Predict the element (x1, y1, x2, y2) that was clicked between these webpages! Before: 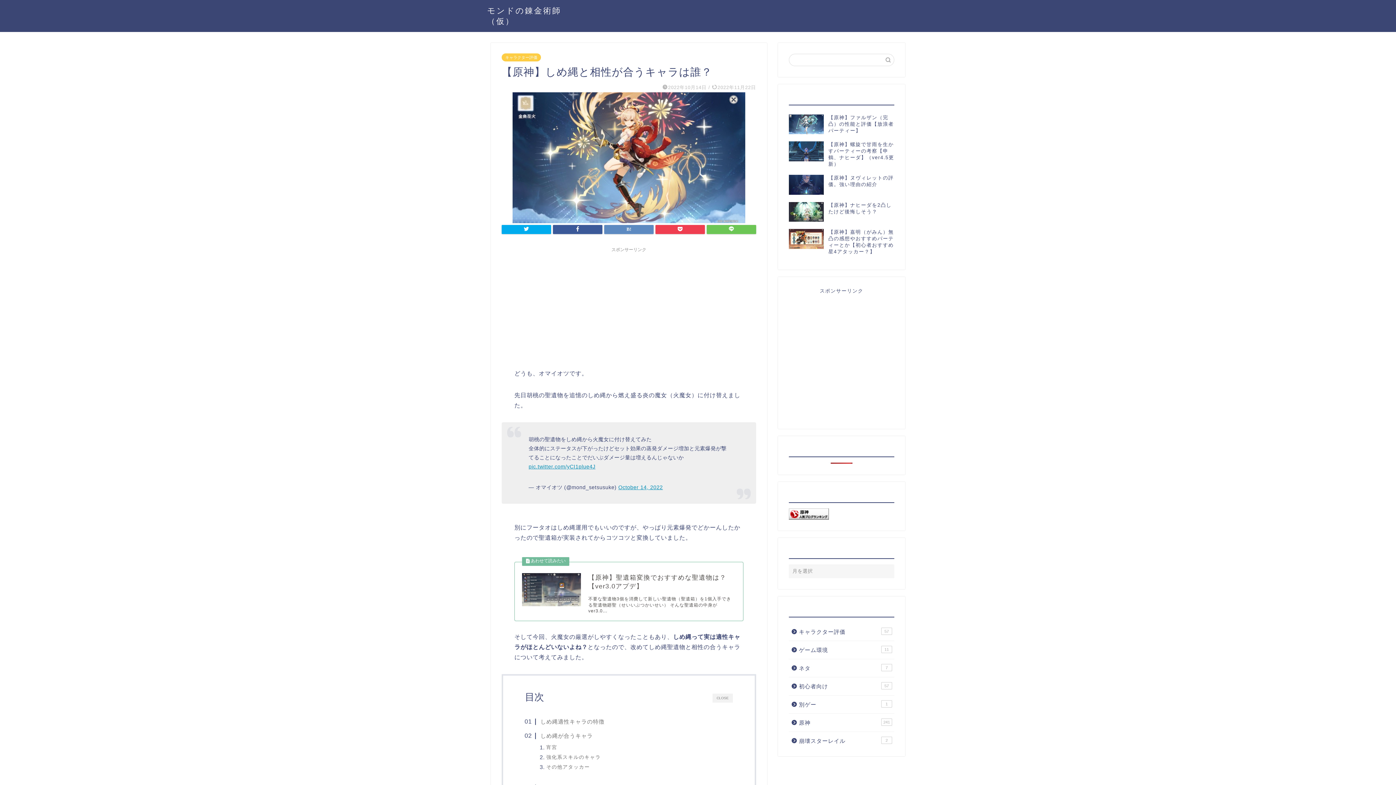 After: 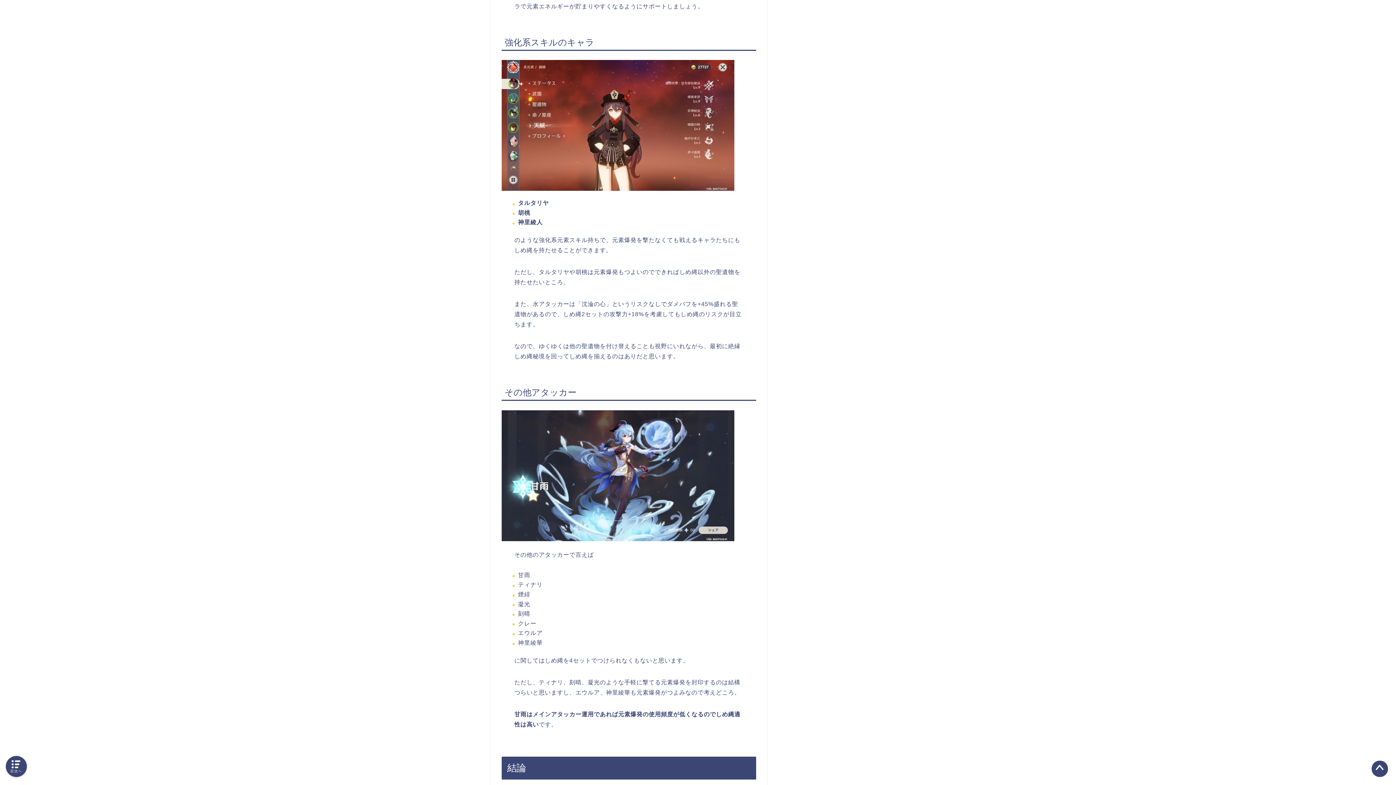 Action: bbox: (546, 753, 601, 761) label: 強化系スキルのキャラ